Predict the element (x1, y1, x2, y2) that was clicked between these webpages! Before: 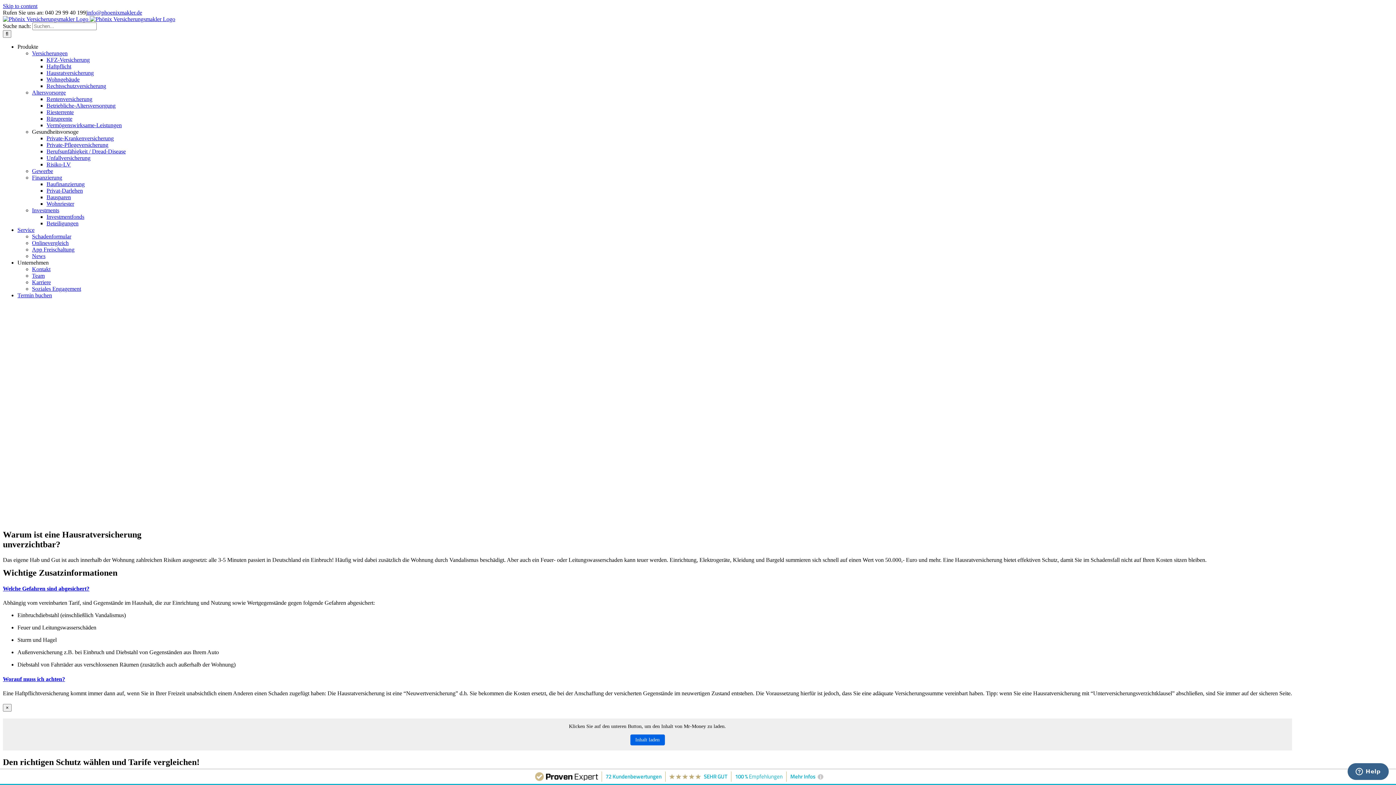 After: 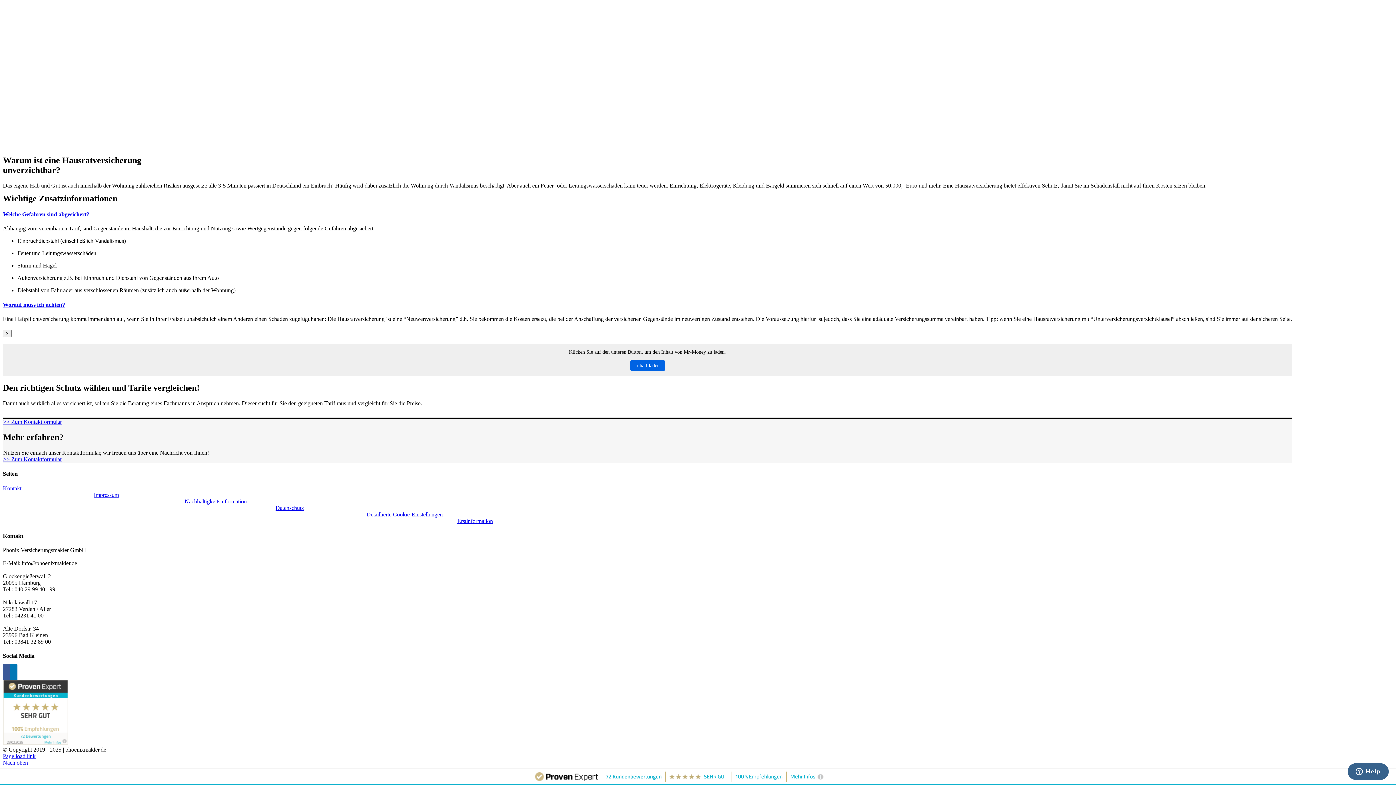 Action: label: Welche Gefahren sind abgesichert? bbox: (2, 585, 89, 591)